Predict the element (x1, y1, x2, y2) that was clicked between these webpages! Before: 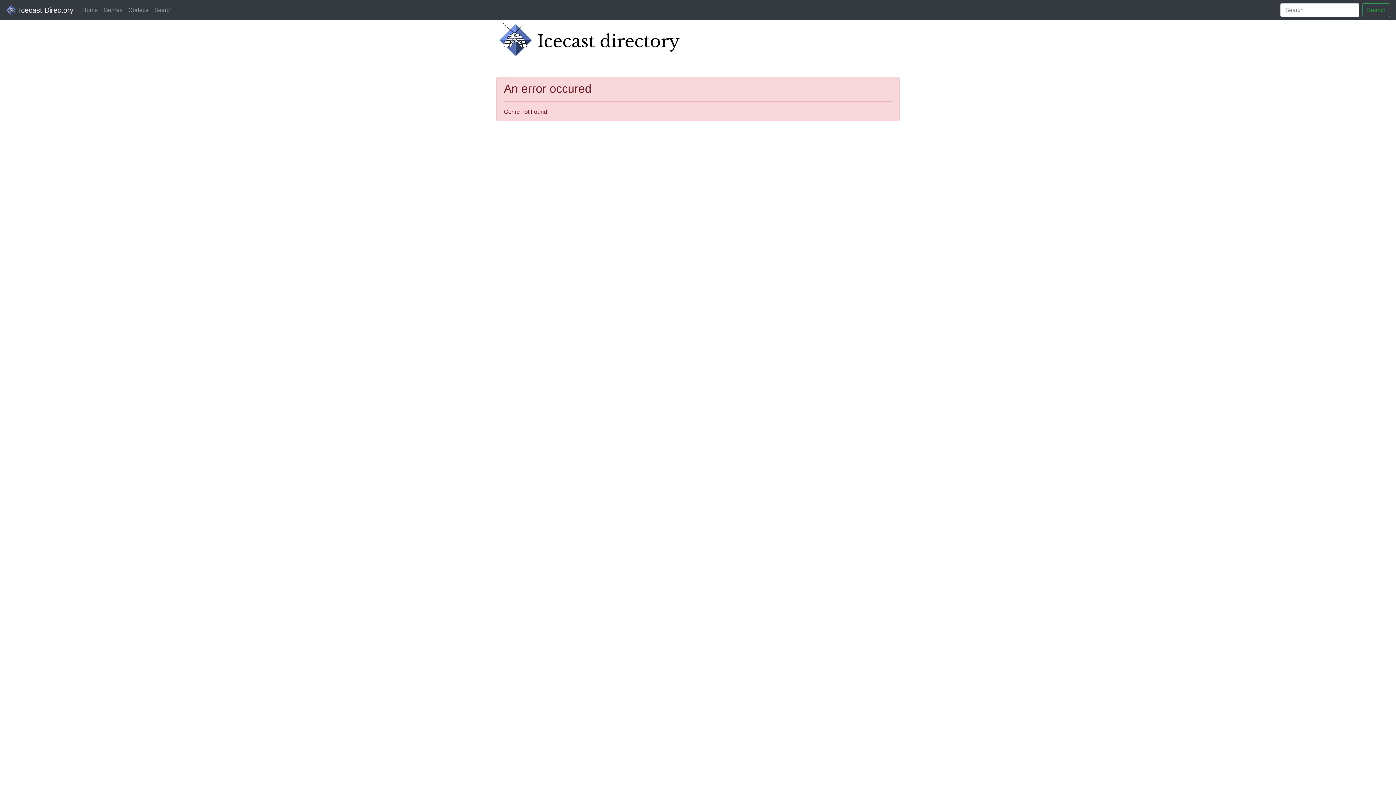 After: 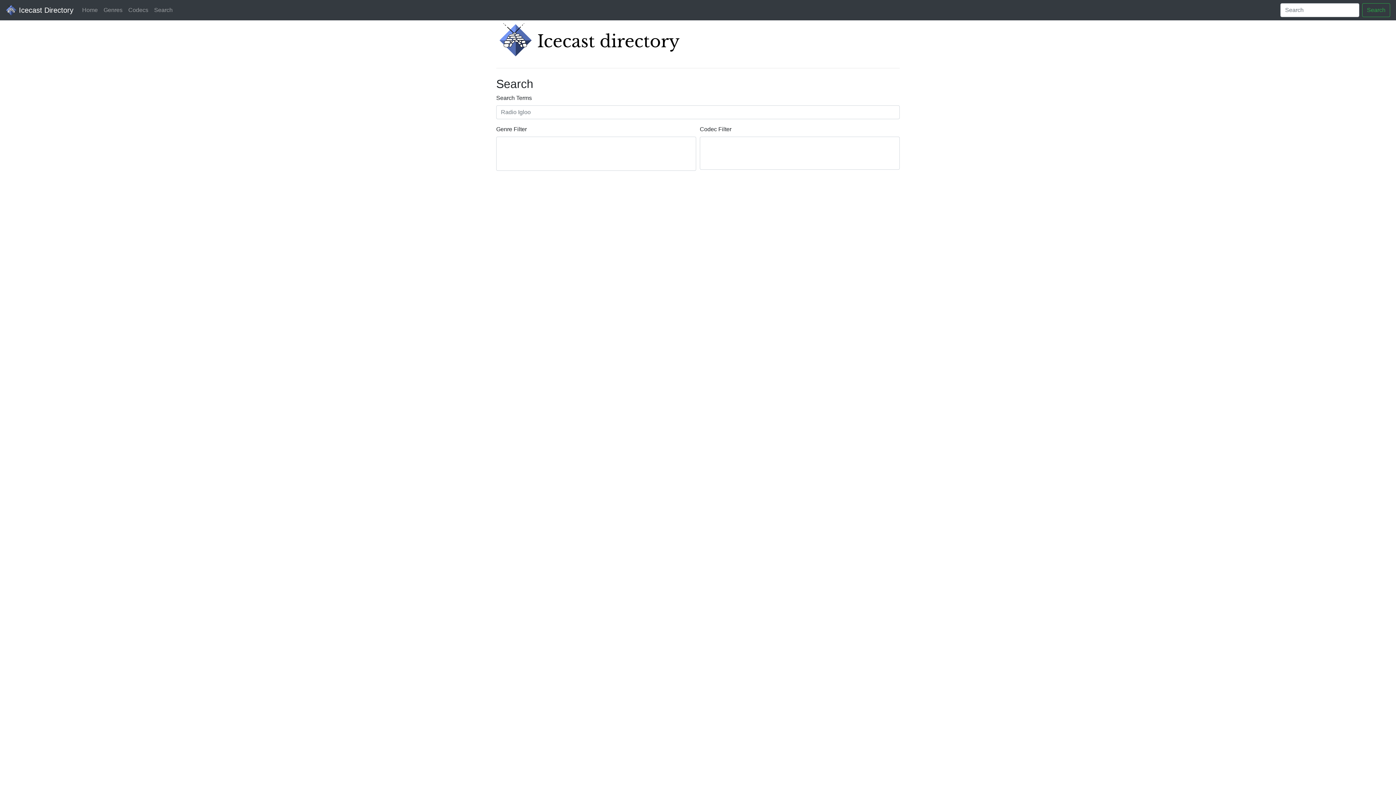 Action: bbox: (151, 2, 175, 17) label: Search